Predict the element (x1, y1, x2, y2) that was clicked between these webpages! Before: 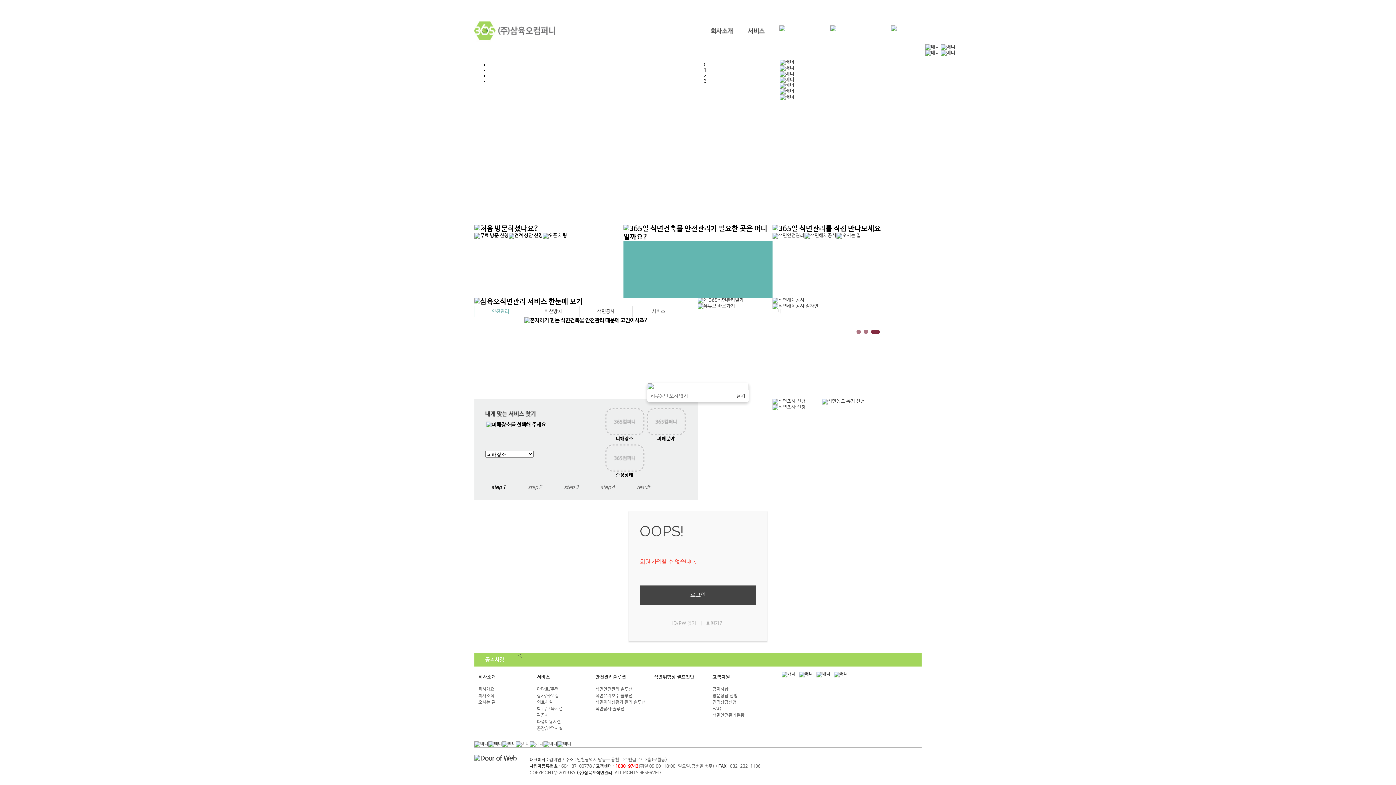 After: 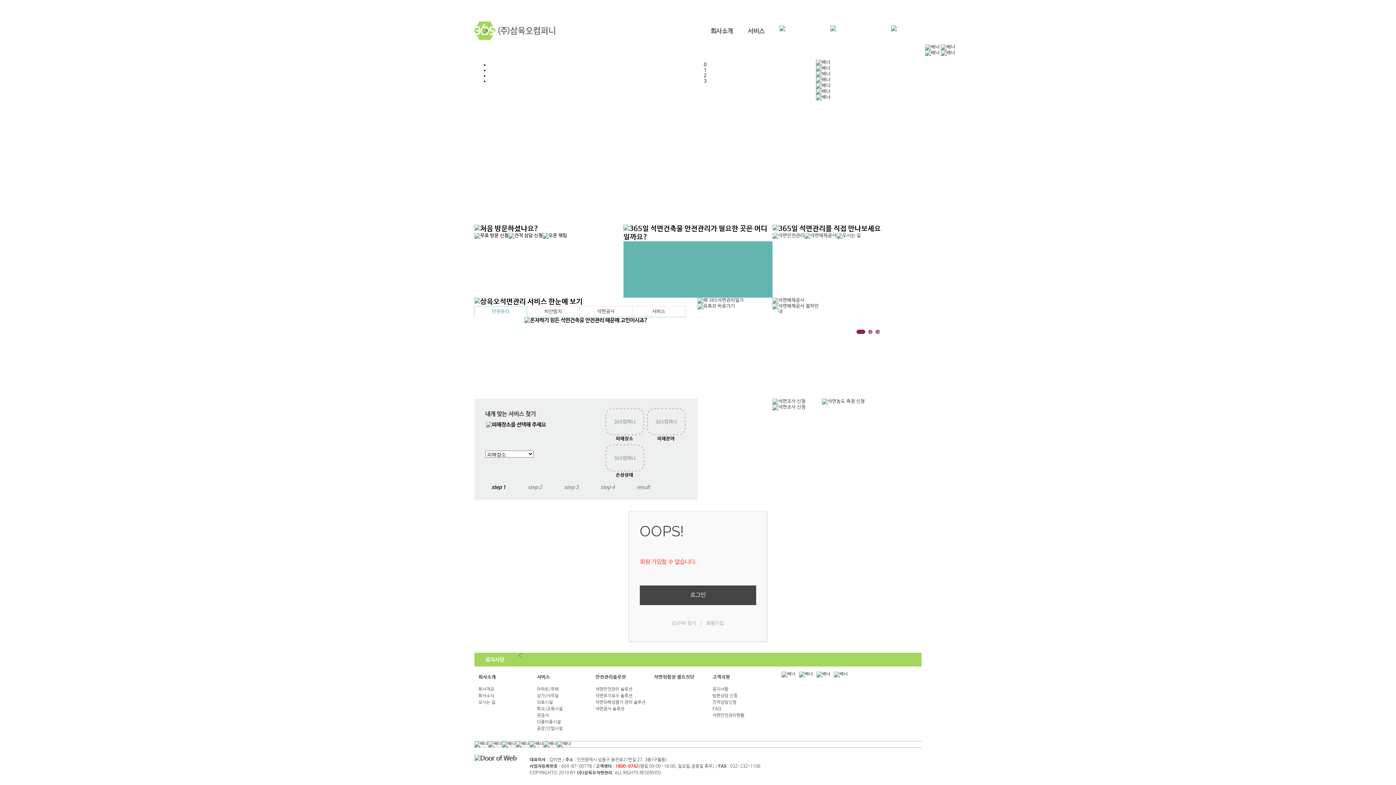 Action: bbox: (736, 393, 745, 399) label: 닫기